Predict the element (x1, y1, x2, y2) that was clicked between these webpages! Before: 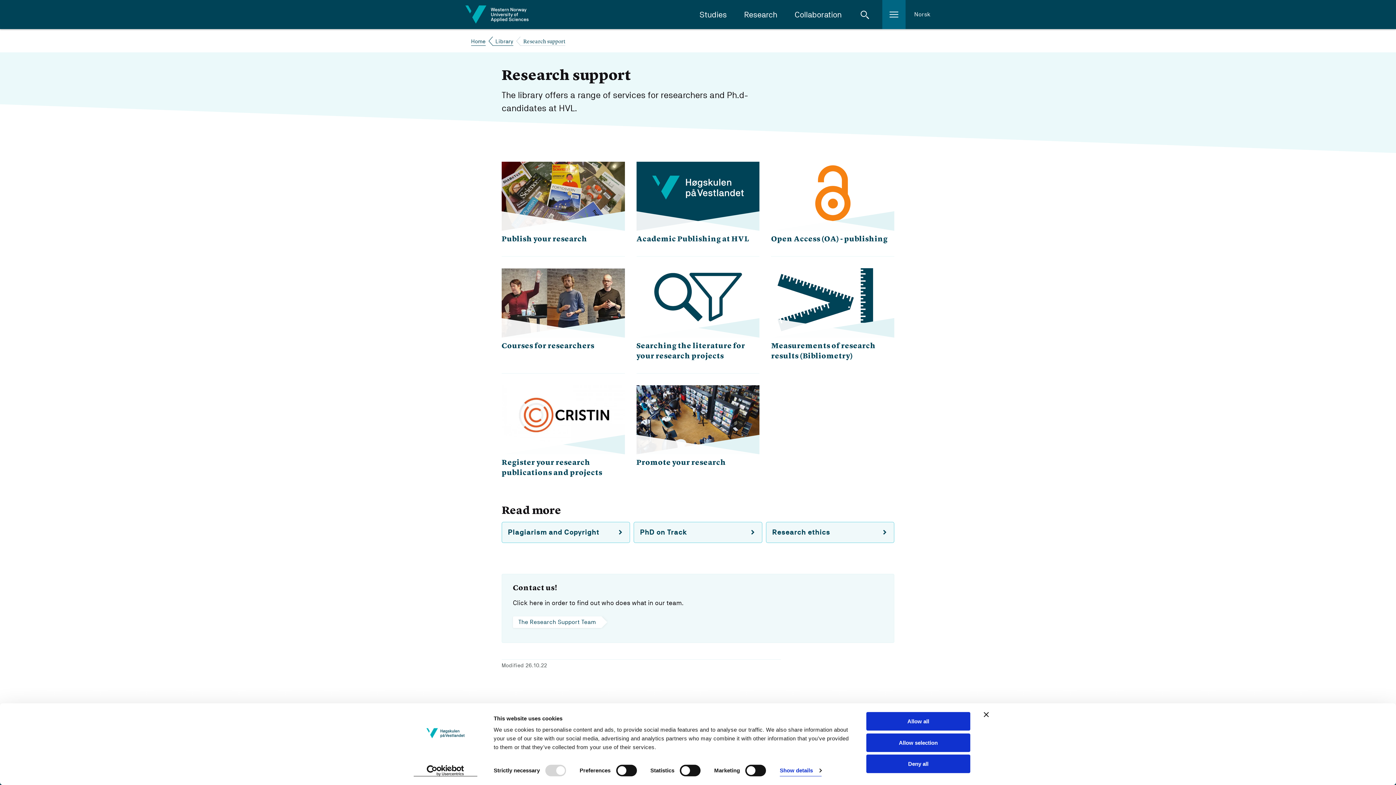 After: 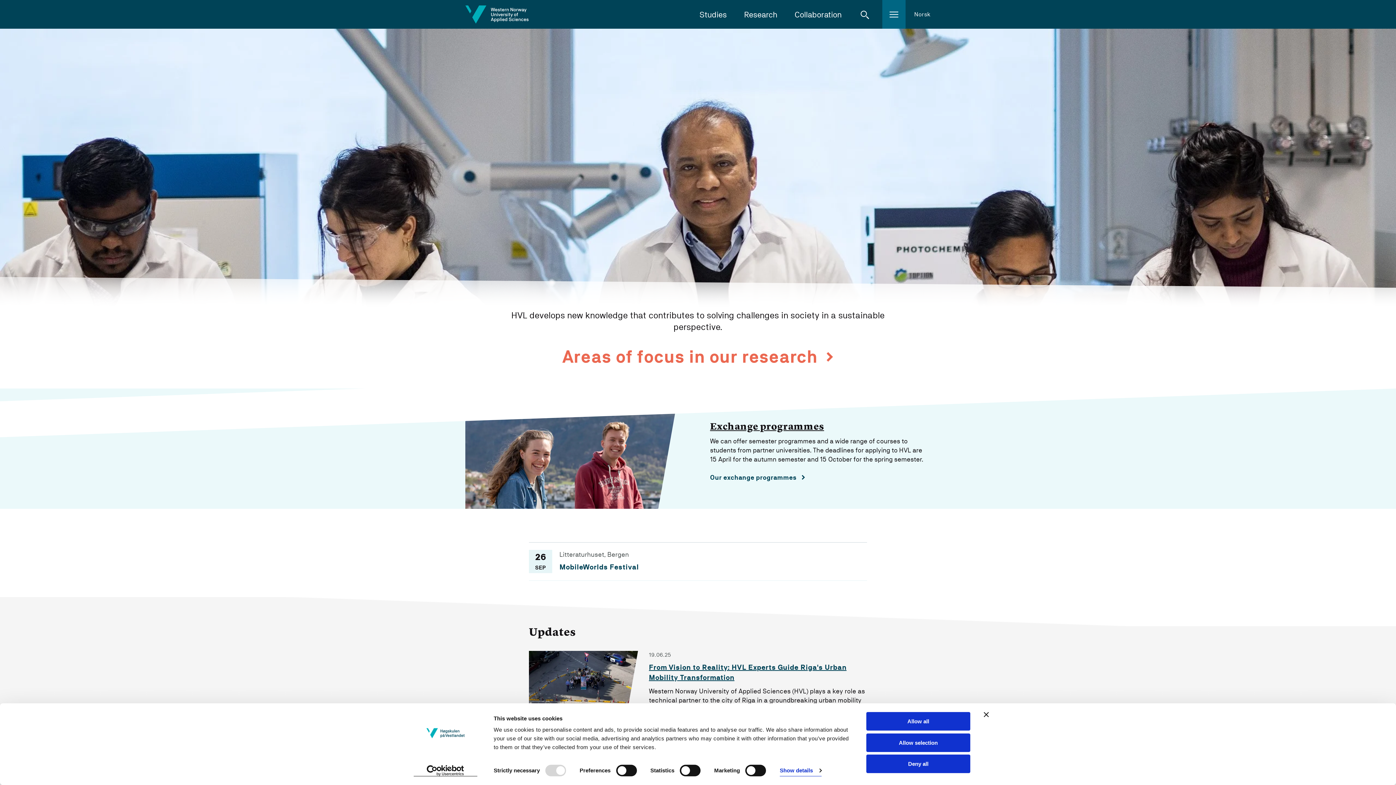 Action: bbox: (471, 37, 485, 46) label: Home